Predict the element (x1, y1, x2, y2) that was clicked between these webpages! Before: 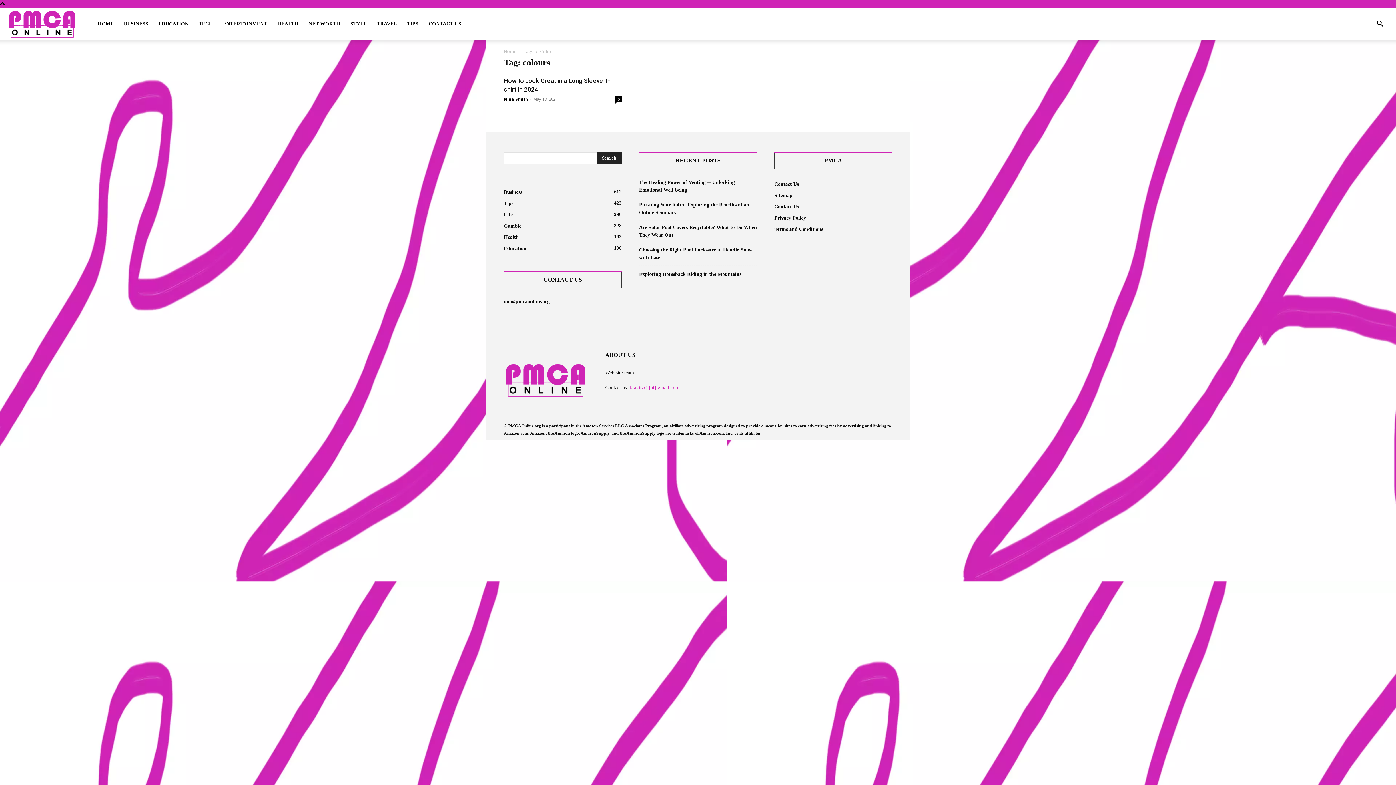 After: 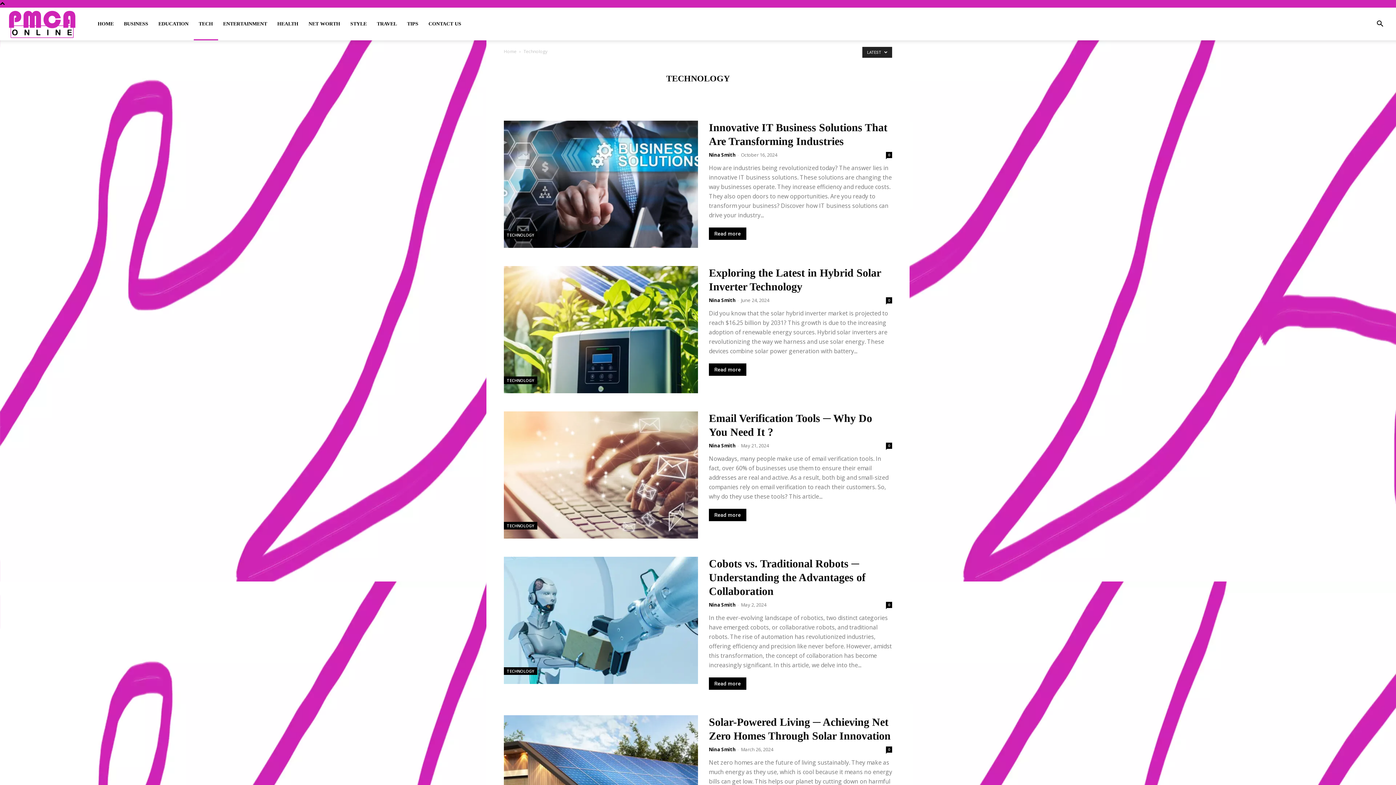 Action: label: TECH bbox: (193, 7, 218, 40)